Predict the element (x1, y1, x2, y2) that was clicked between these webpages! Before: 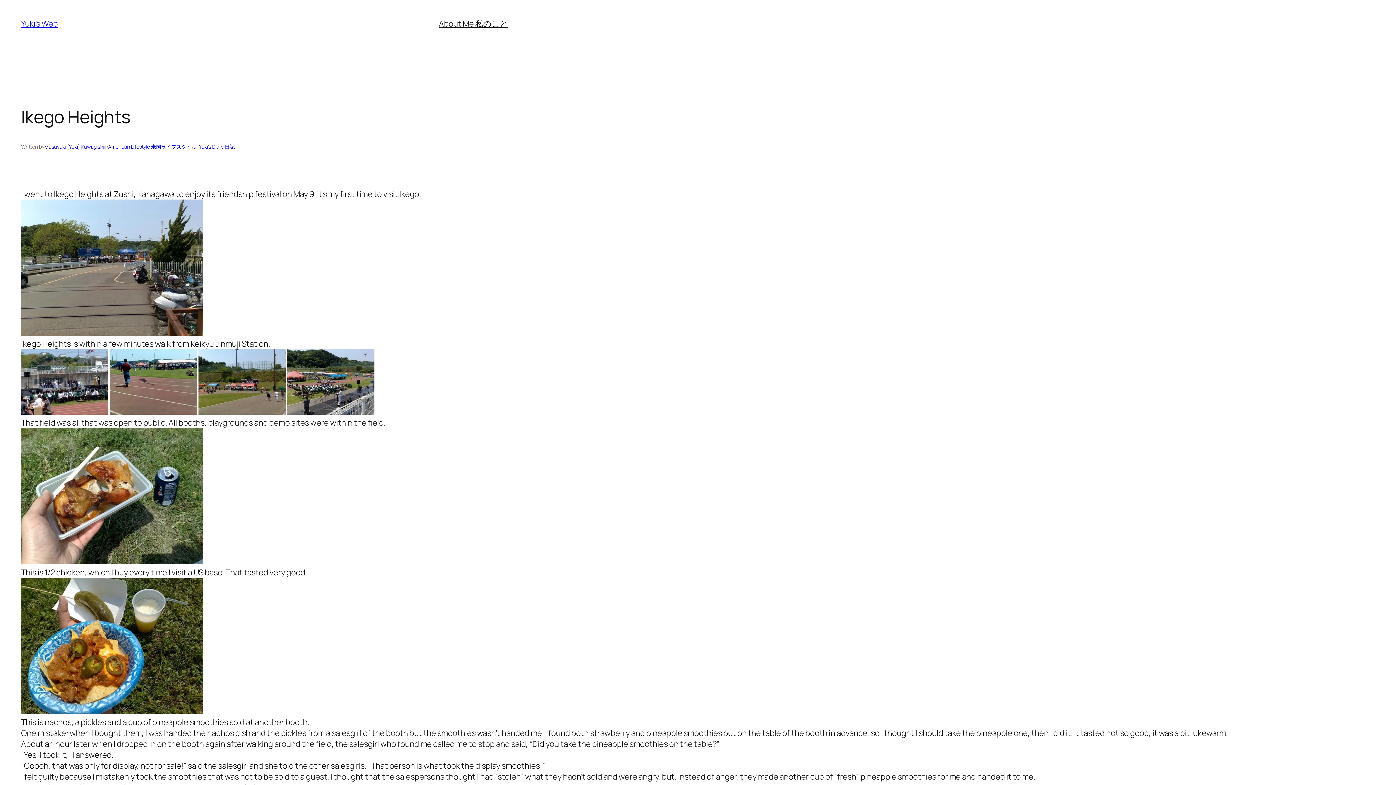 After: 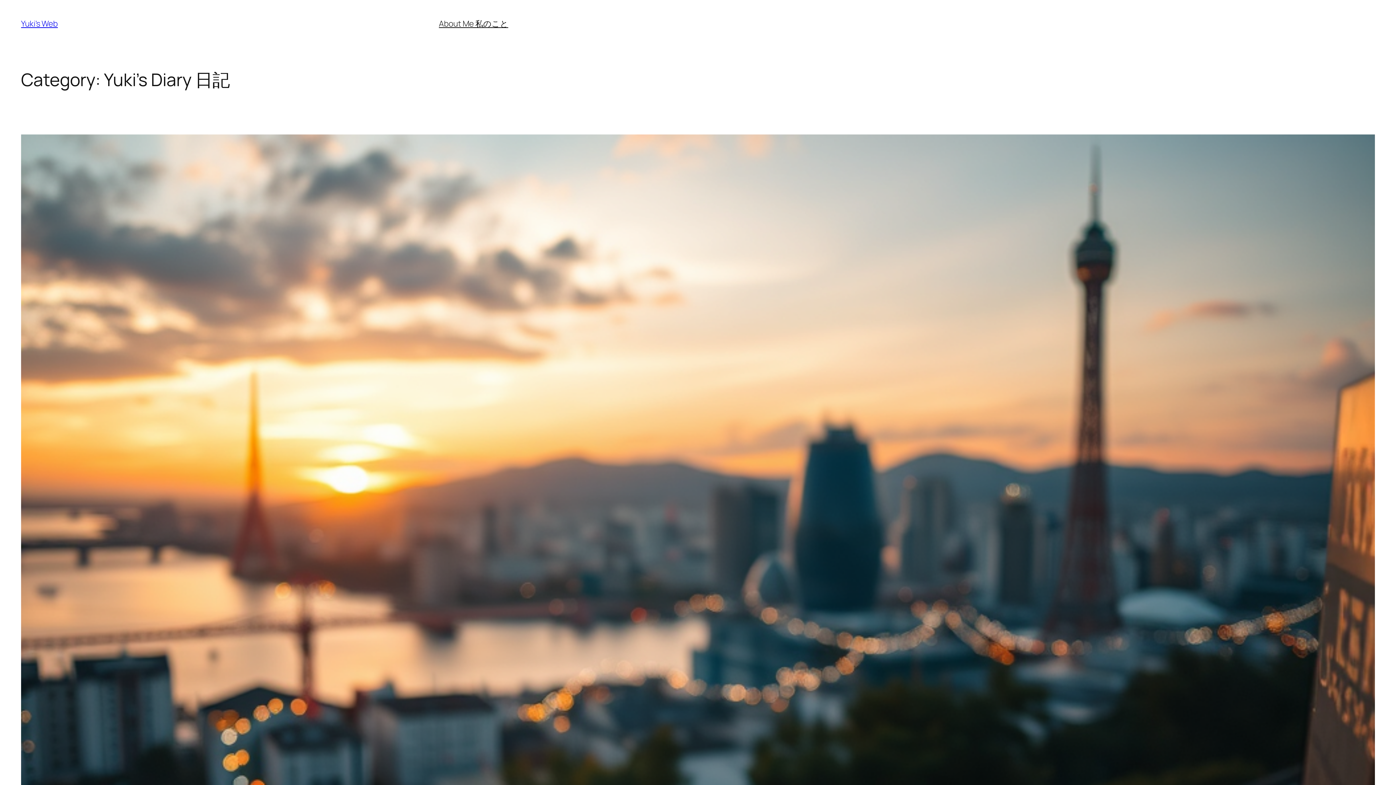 Action: label: Yuki’s Diary 日記 bbox: (199, 143, 234, 150)